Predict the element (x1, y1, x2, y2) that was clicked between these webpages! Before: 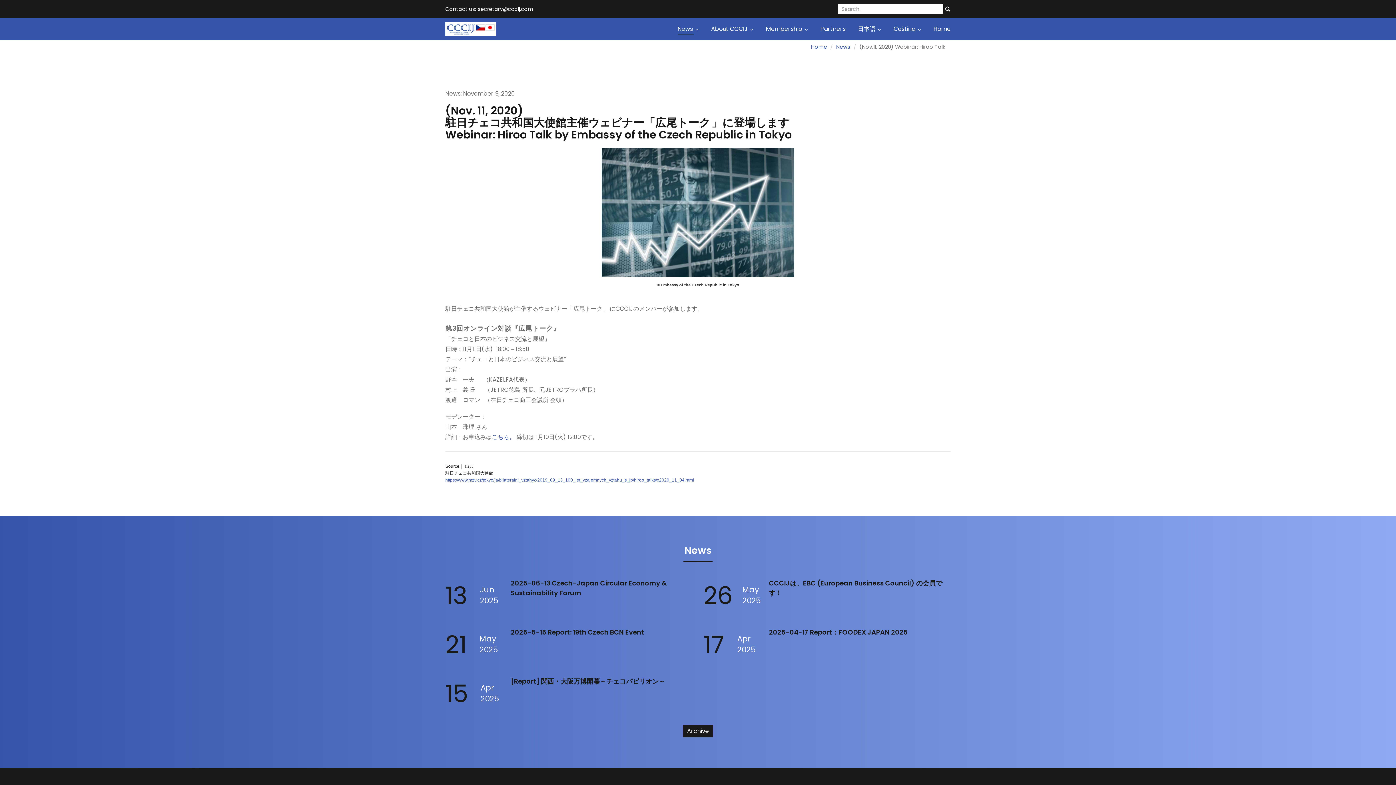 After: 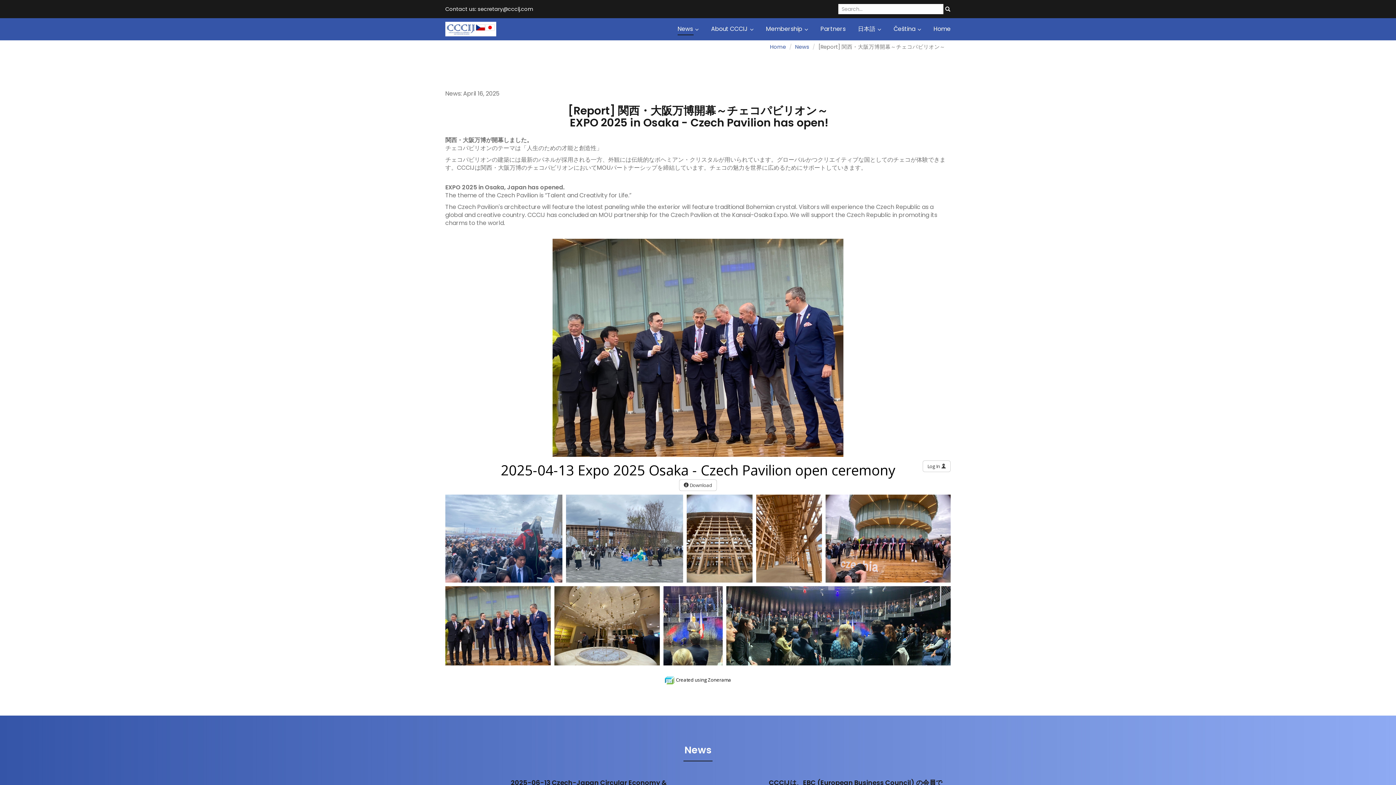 Action: label: [Report] 関西・大阪万博開幕～チェコパビリオン～ bbox: (510, 676, 665, 686)